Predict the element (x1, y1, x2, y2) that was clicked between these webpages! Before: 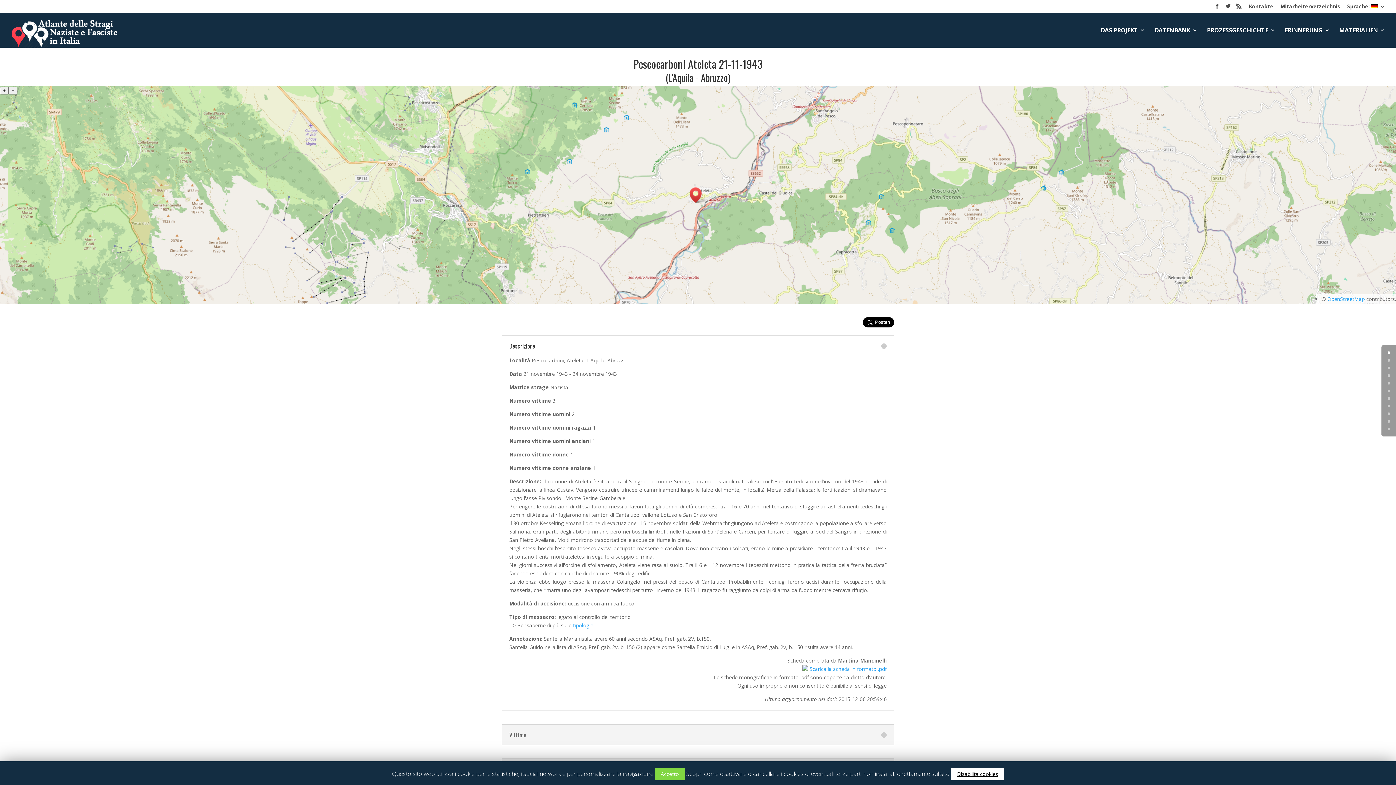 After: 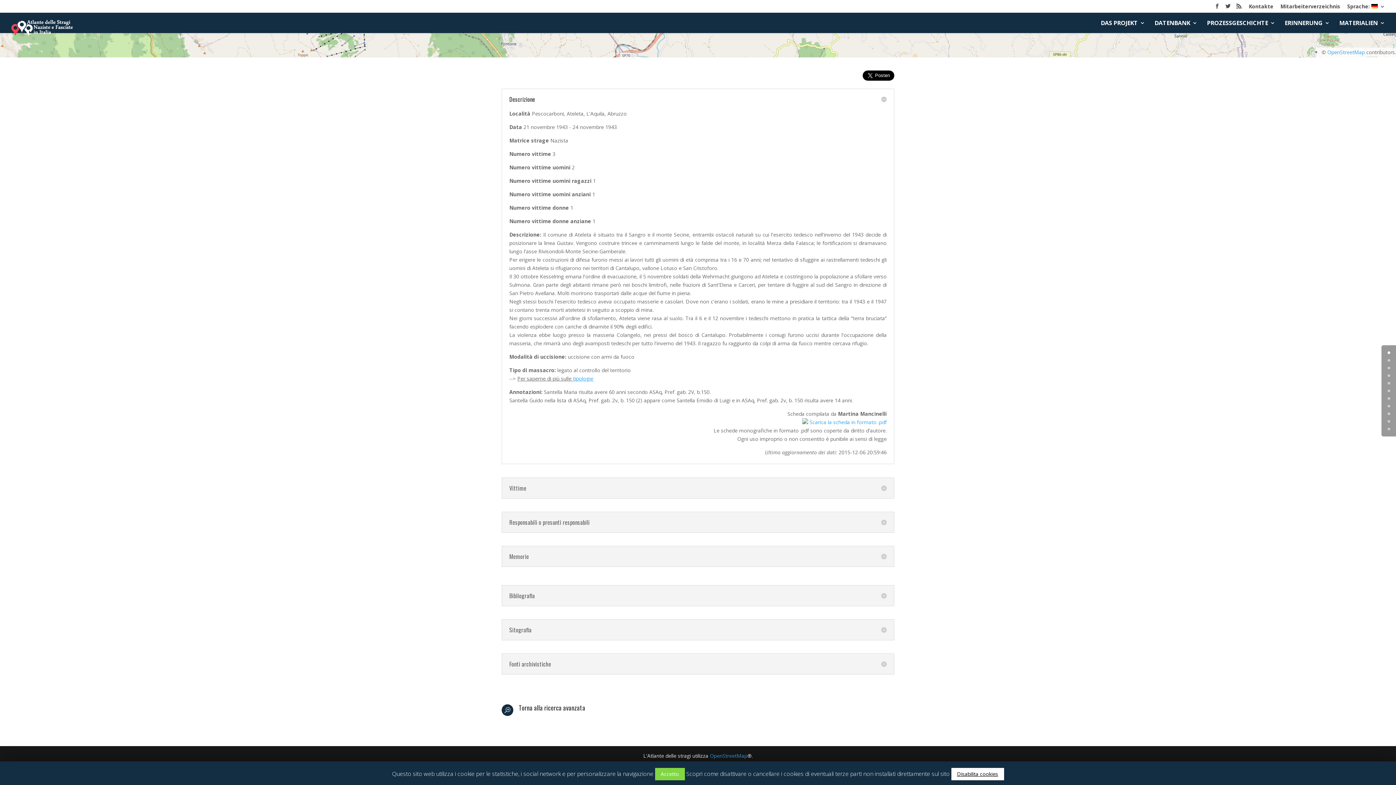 Action: bbox: (1388, 420, 1390, 422) label: 9